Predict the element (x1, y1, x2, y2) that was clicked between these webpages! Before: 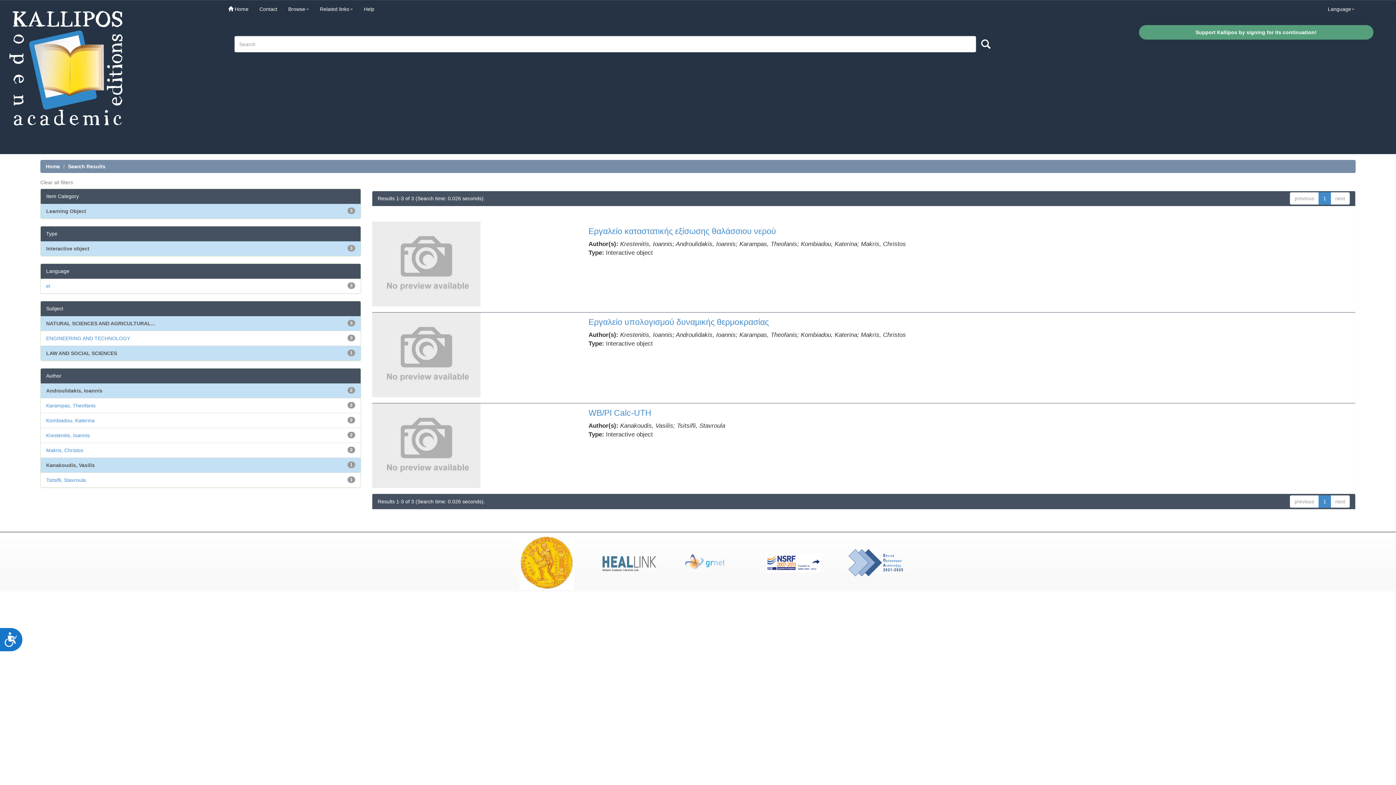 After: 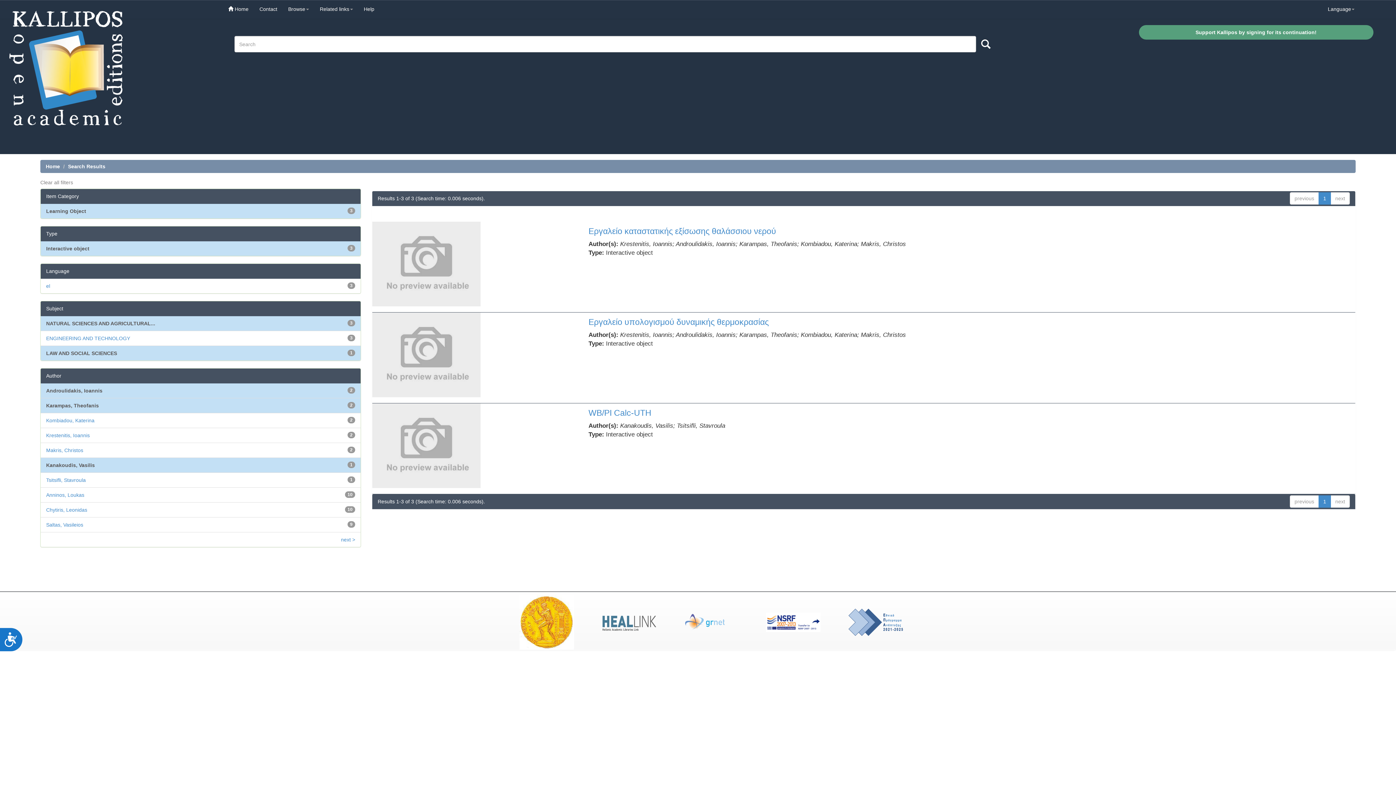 Action: label: Karampas, Theofanis bbox: (46, 403, 95, 408)